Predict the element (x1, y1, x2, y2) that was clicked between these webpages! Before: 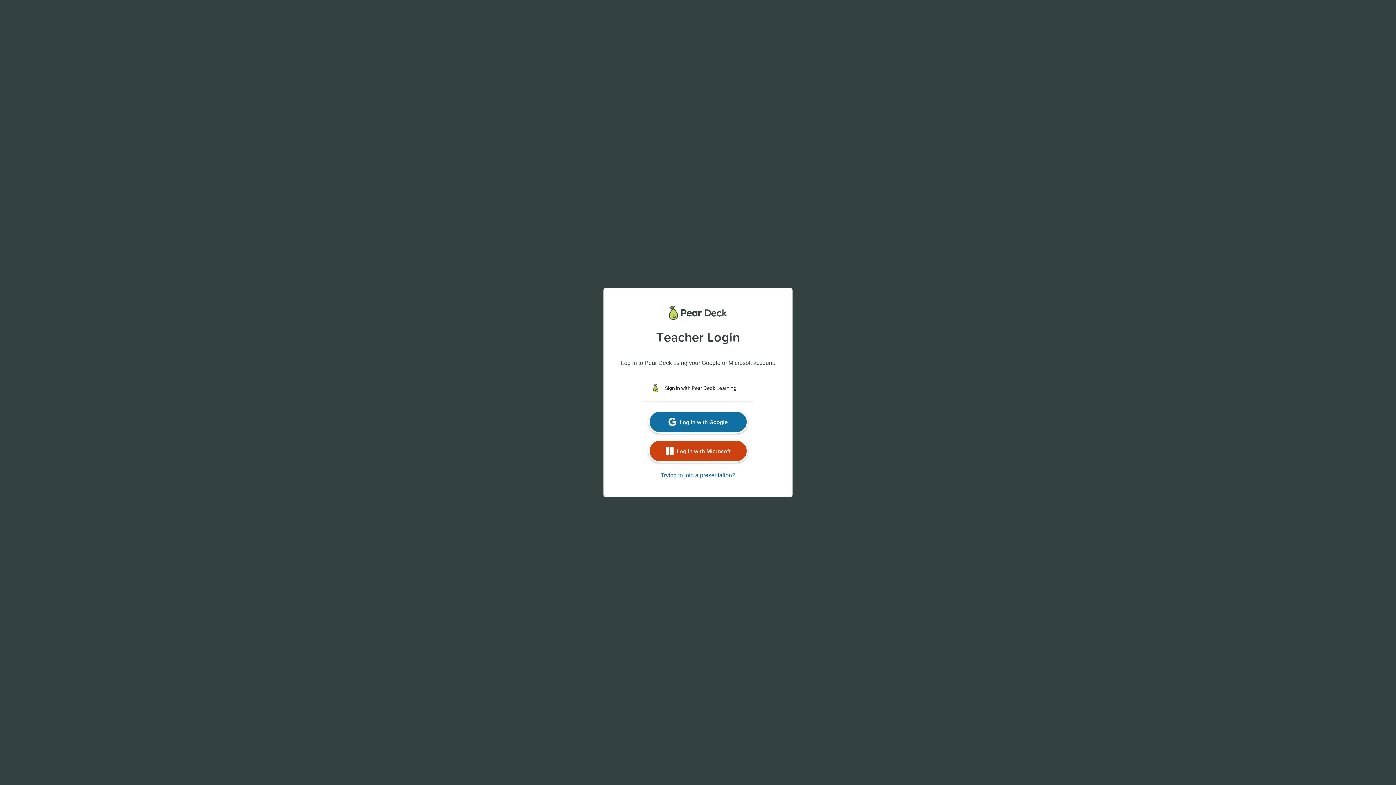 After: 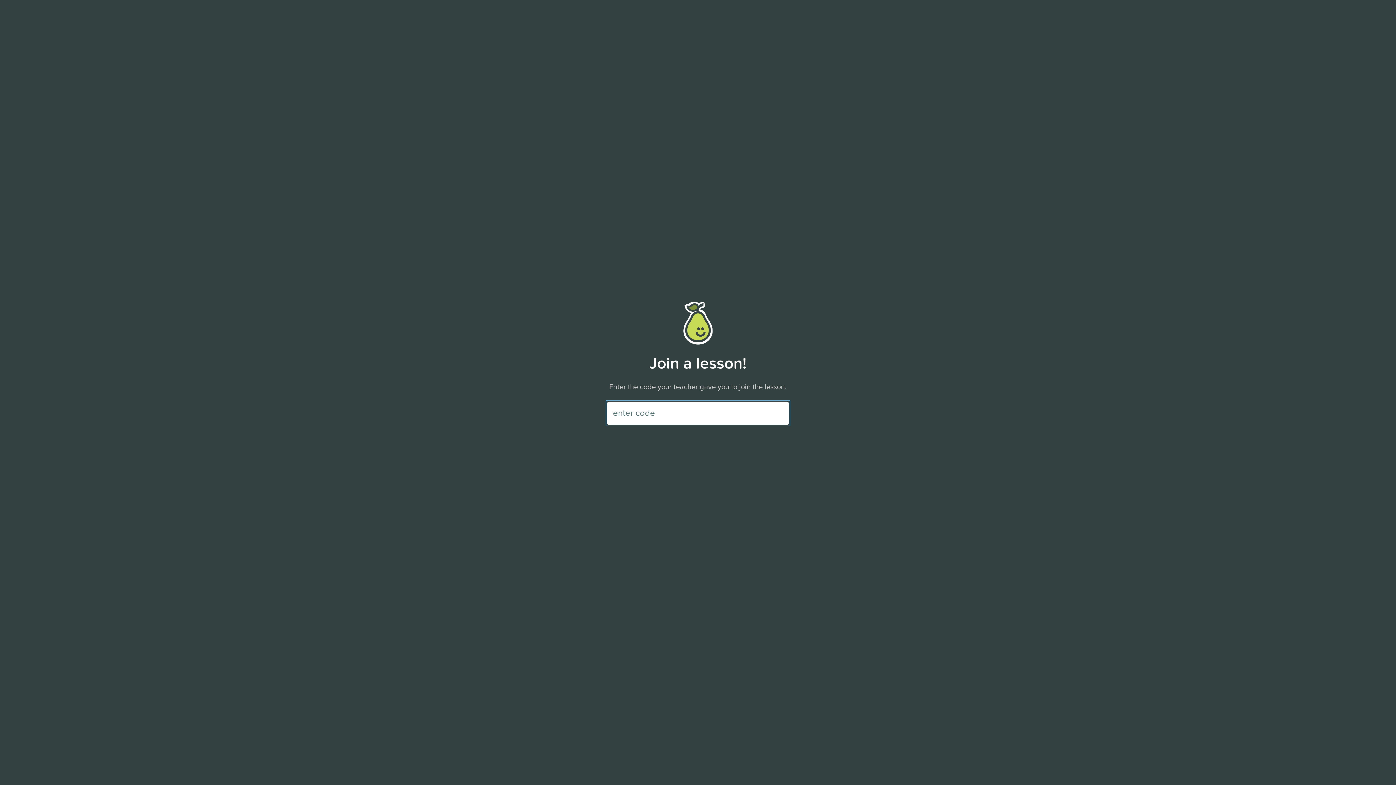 Action: label: Trying to join a presentation? bbox: (660, 455, 735, 461)